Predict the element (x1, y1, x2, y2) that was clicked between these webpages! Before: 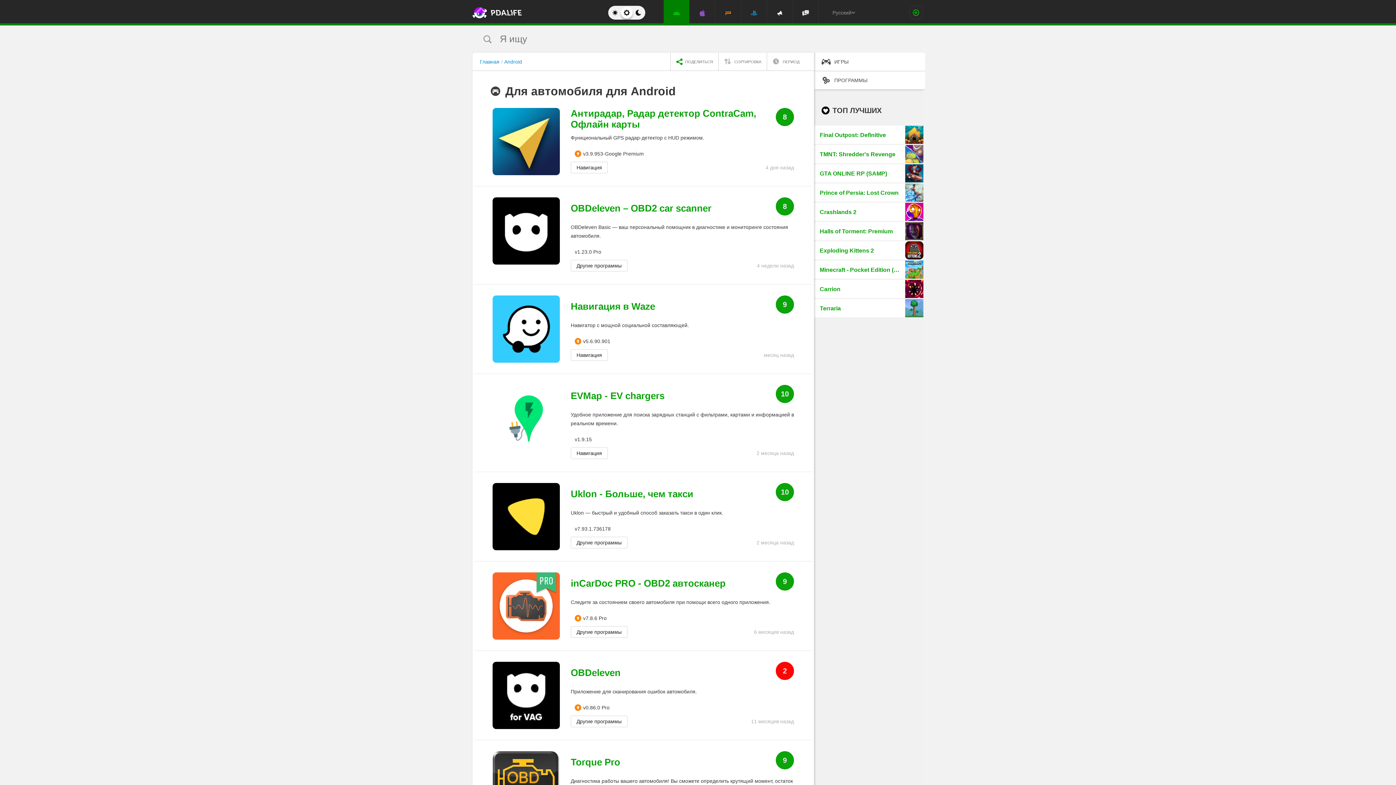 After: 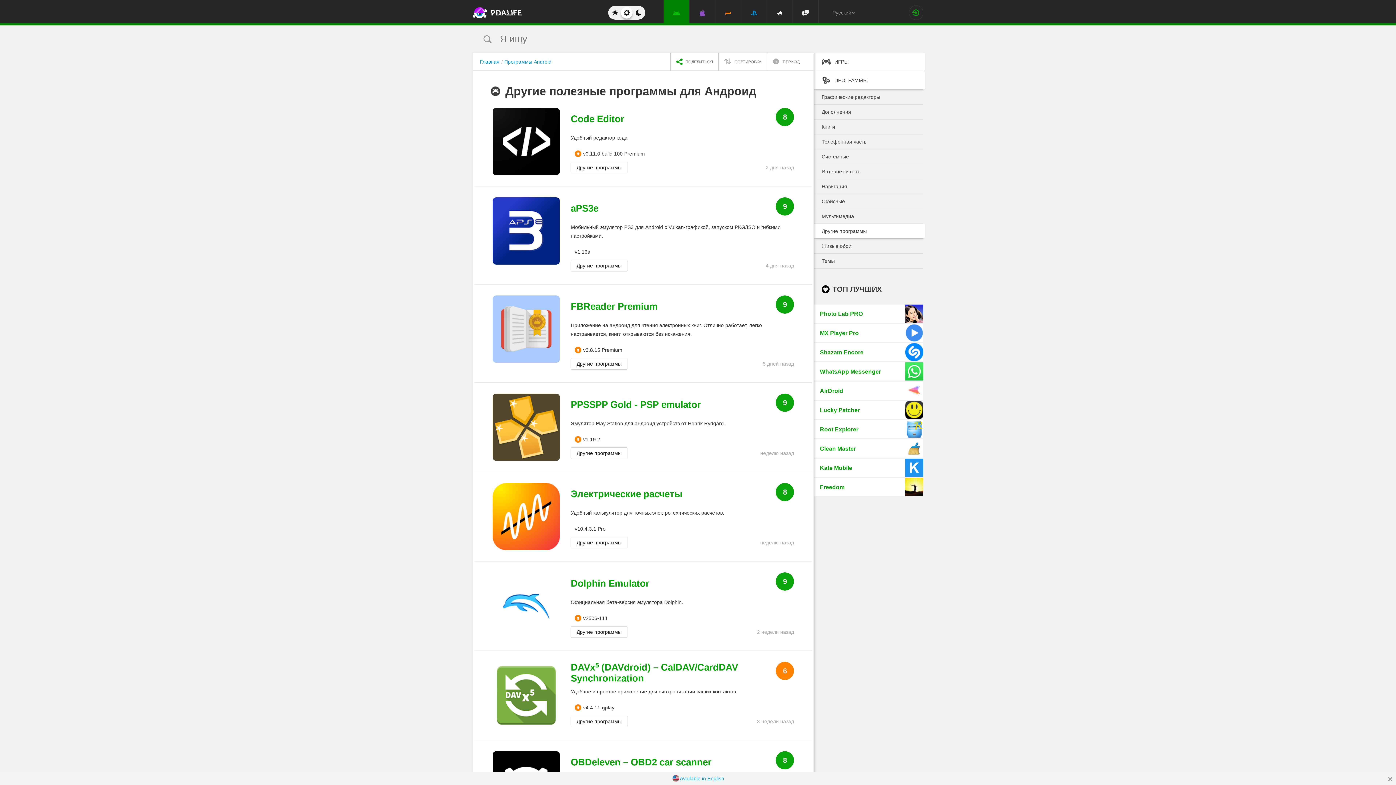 Action: label: Другие программы bbox: (570, 716, 627, 727)